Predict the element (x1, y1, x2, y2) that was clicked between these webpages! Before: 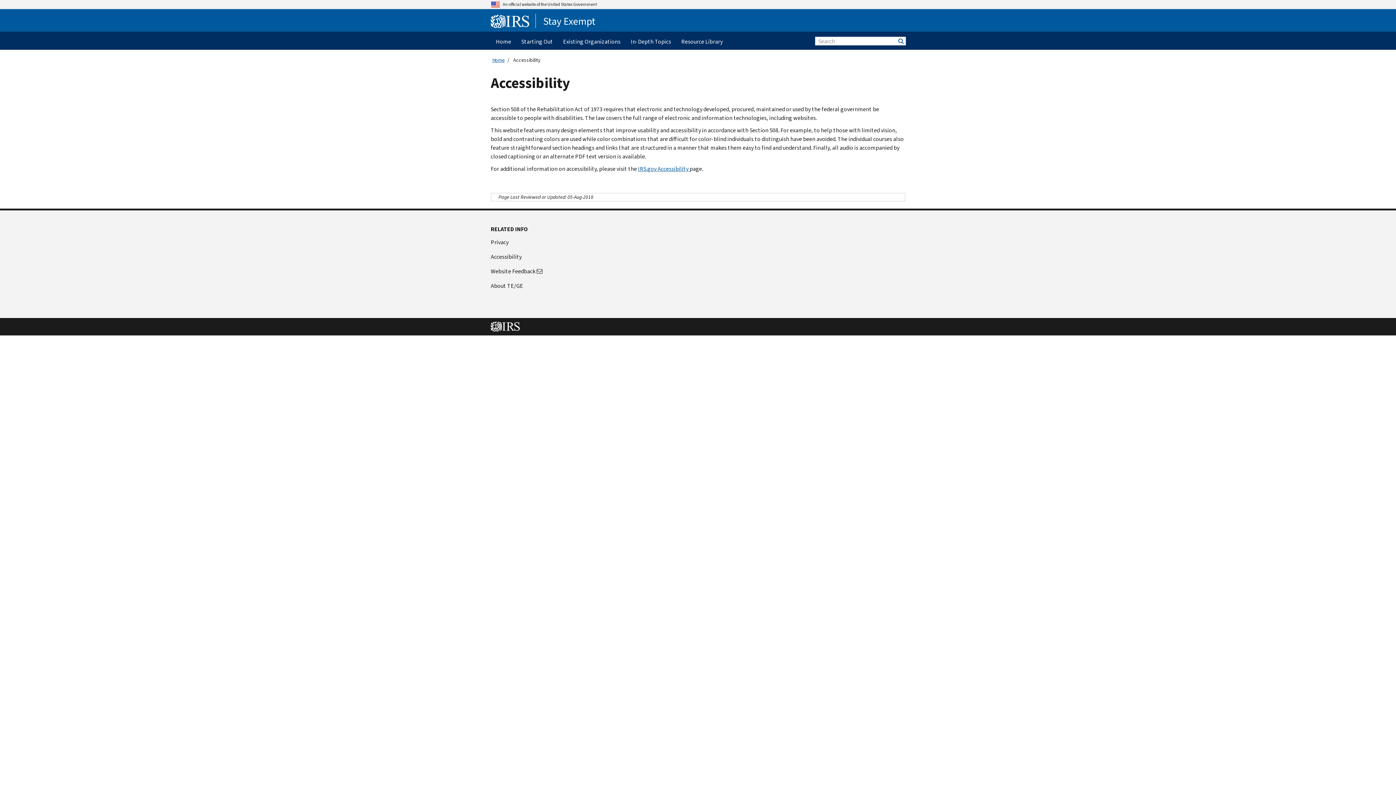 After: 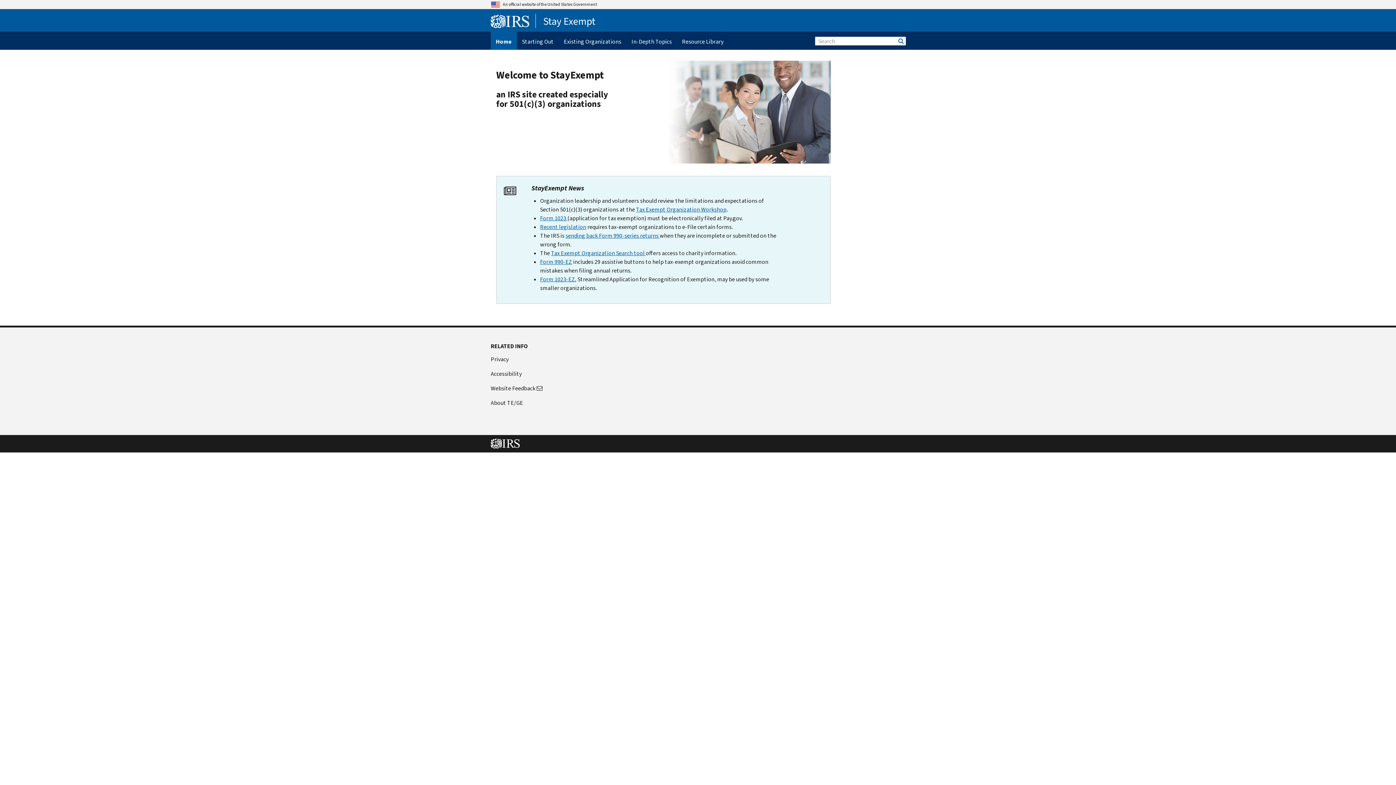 Action: bbox: (490, 322, 520, 330)